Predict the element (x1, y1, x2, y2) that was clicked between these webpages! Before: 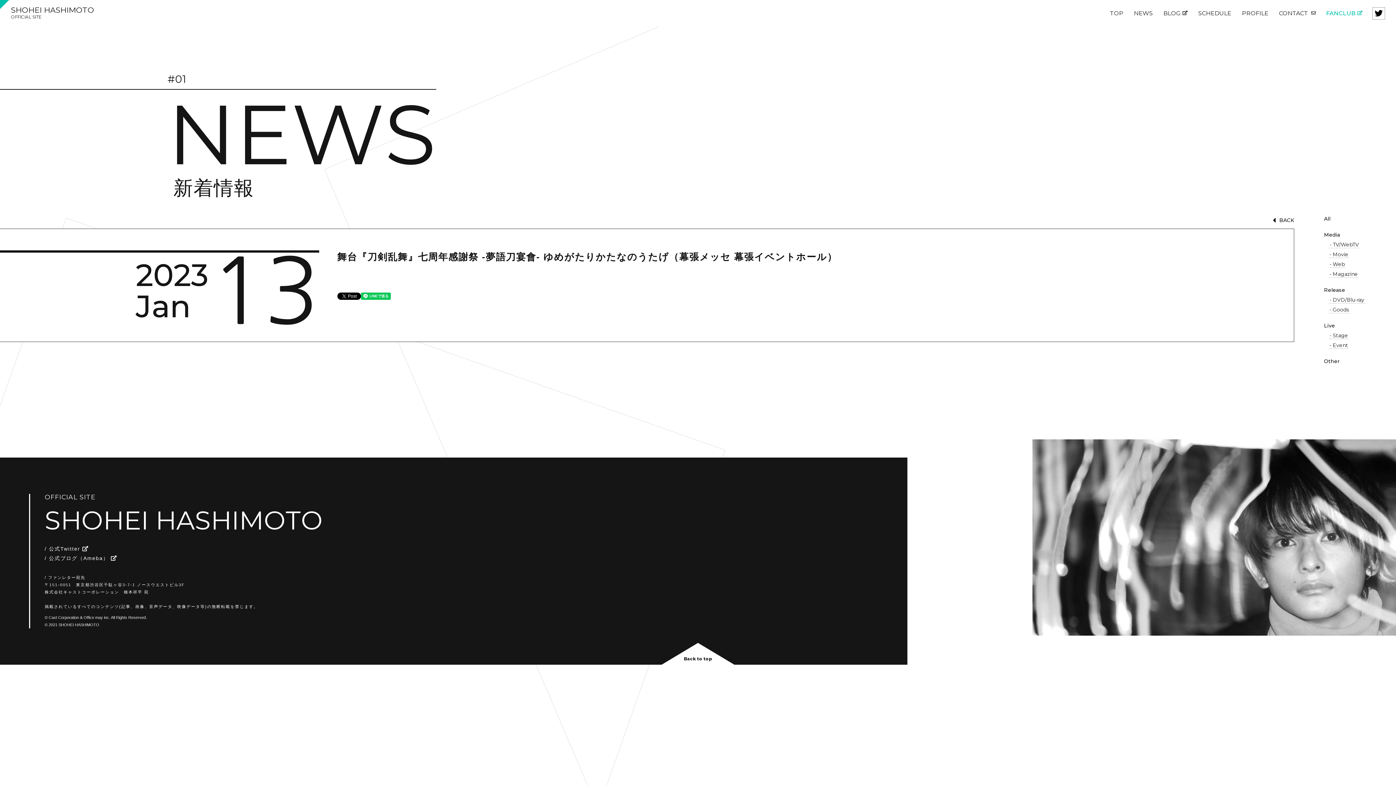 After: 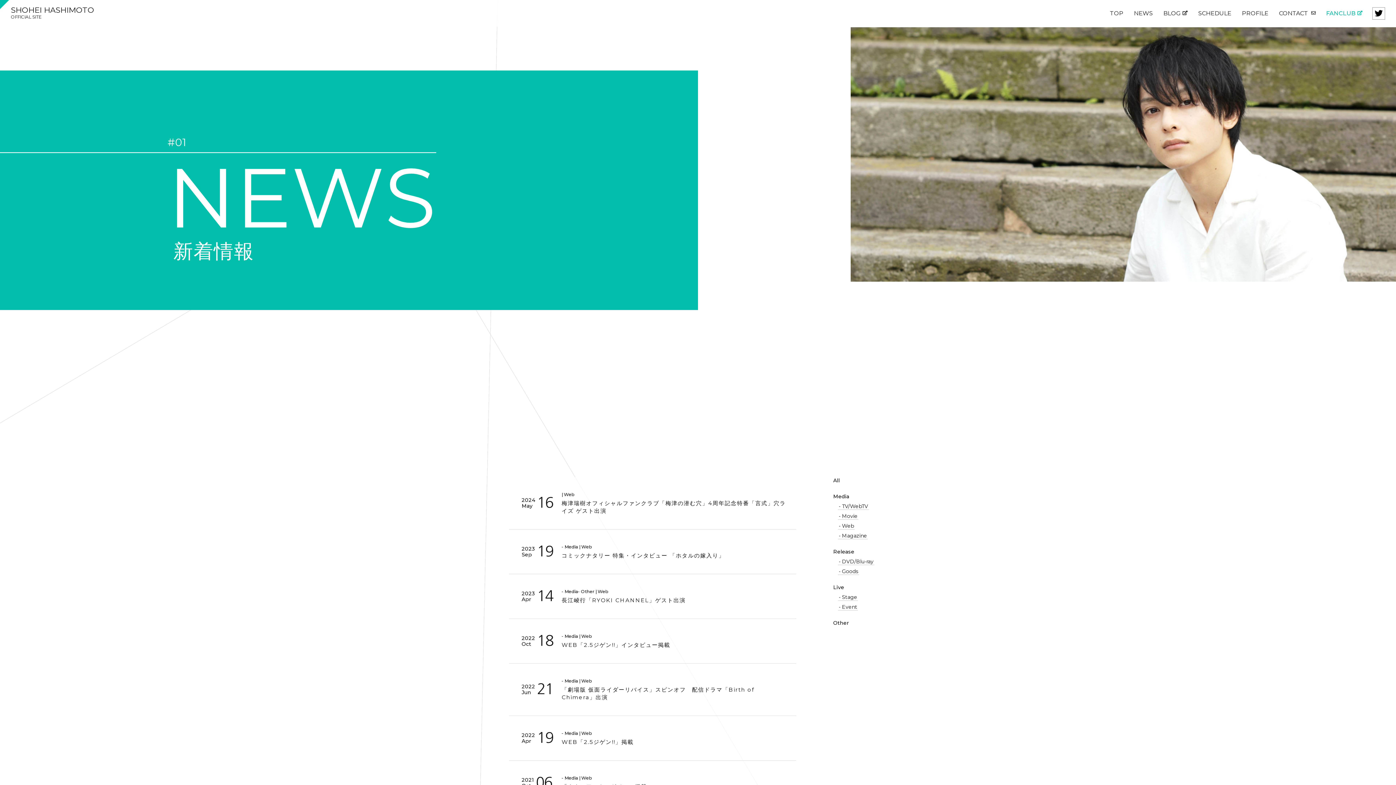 Action: label: - Web bbox: (1329, 261, 1345, 268)